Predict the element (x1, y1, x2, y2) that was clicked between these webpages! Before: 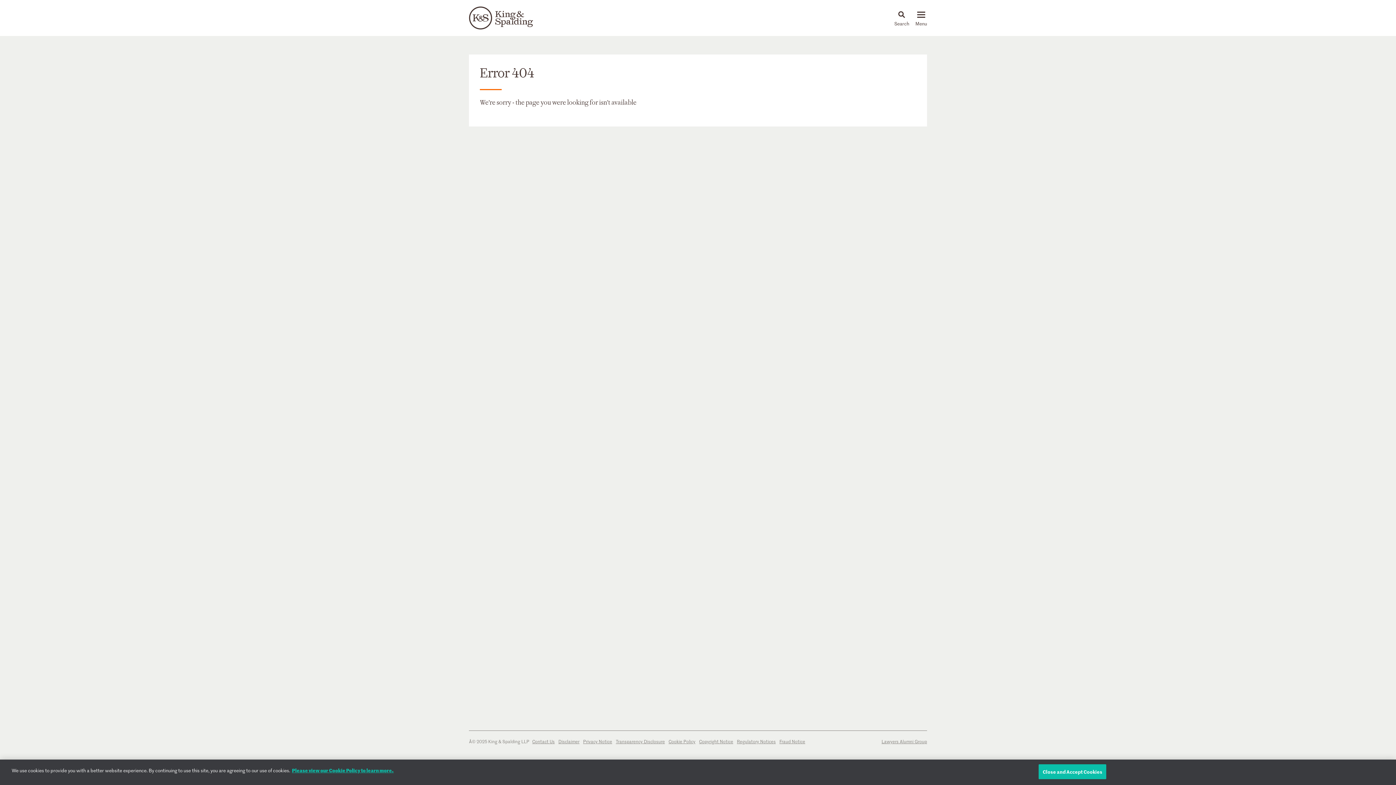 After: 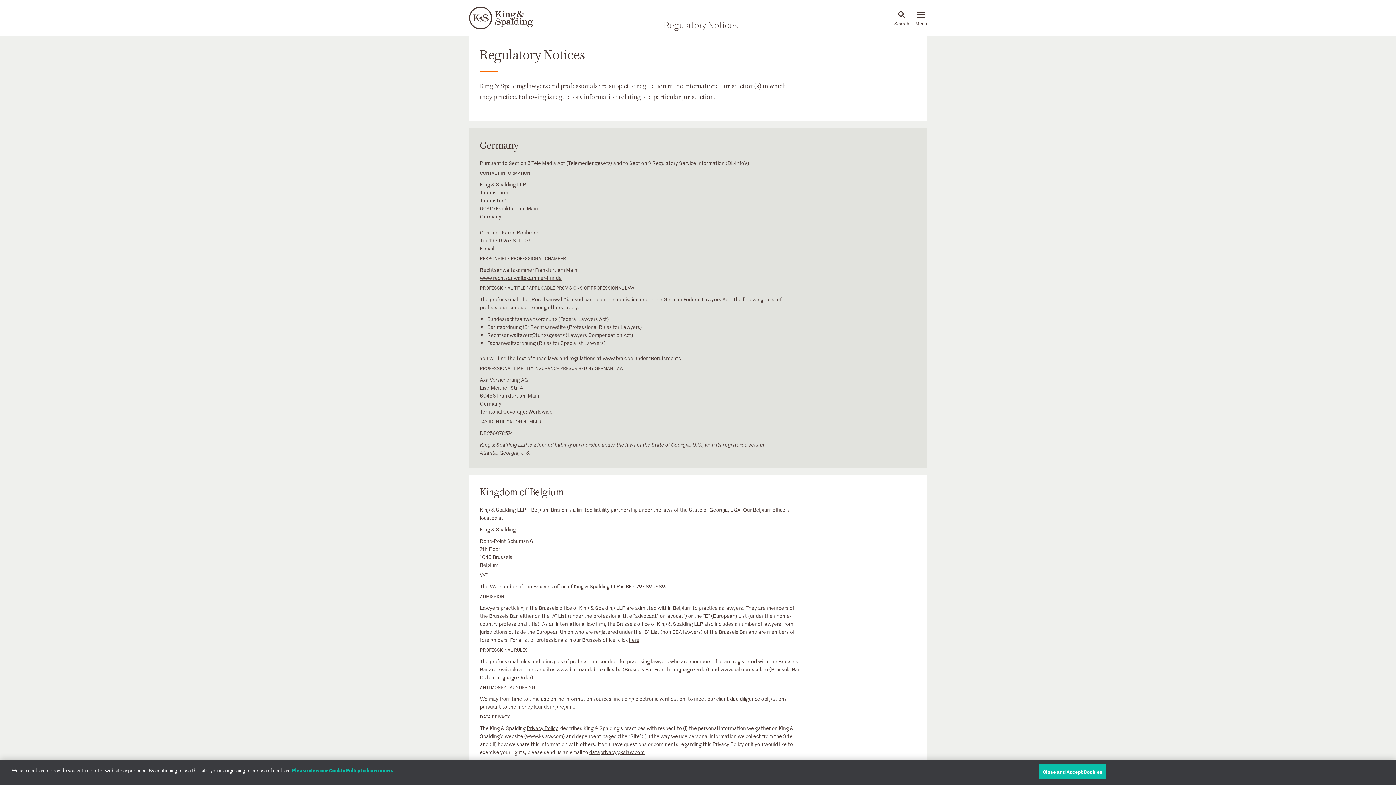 Action: label: Regulatory Notices bbox: (737, 738, 776, 745)